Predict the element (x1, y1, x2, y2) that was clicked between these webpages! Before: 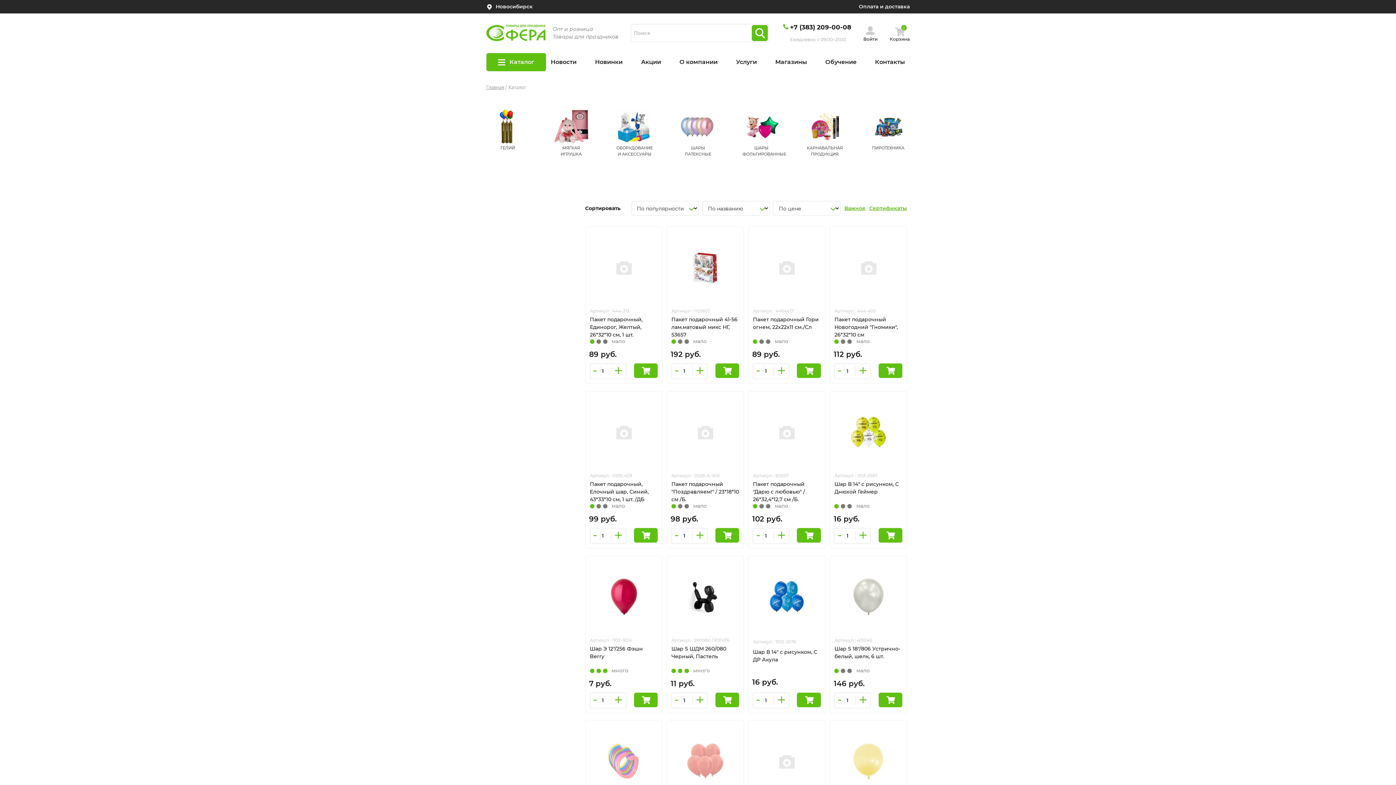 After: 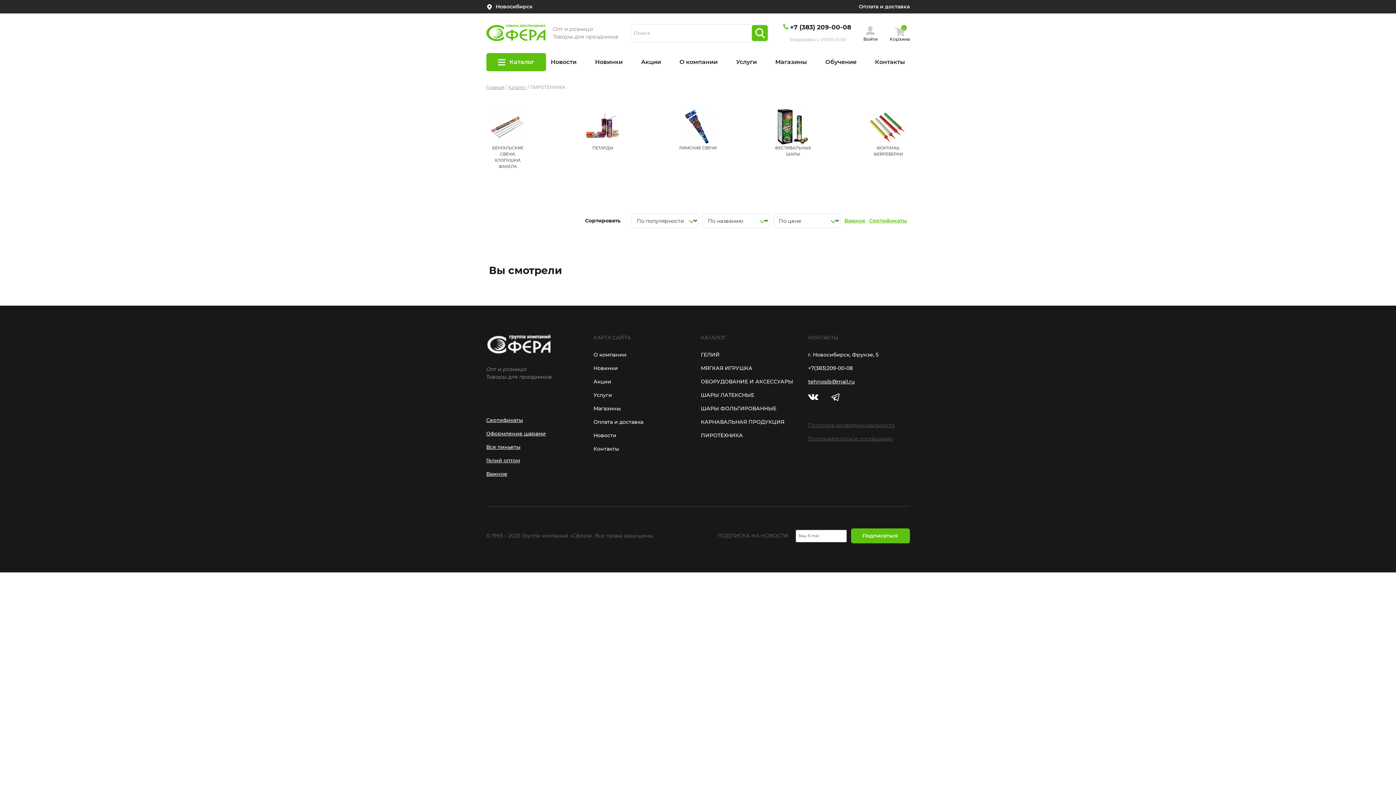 Action: bbox: (872, 145, 904, 150) label: ПИРОТЕХНИКА